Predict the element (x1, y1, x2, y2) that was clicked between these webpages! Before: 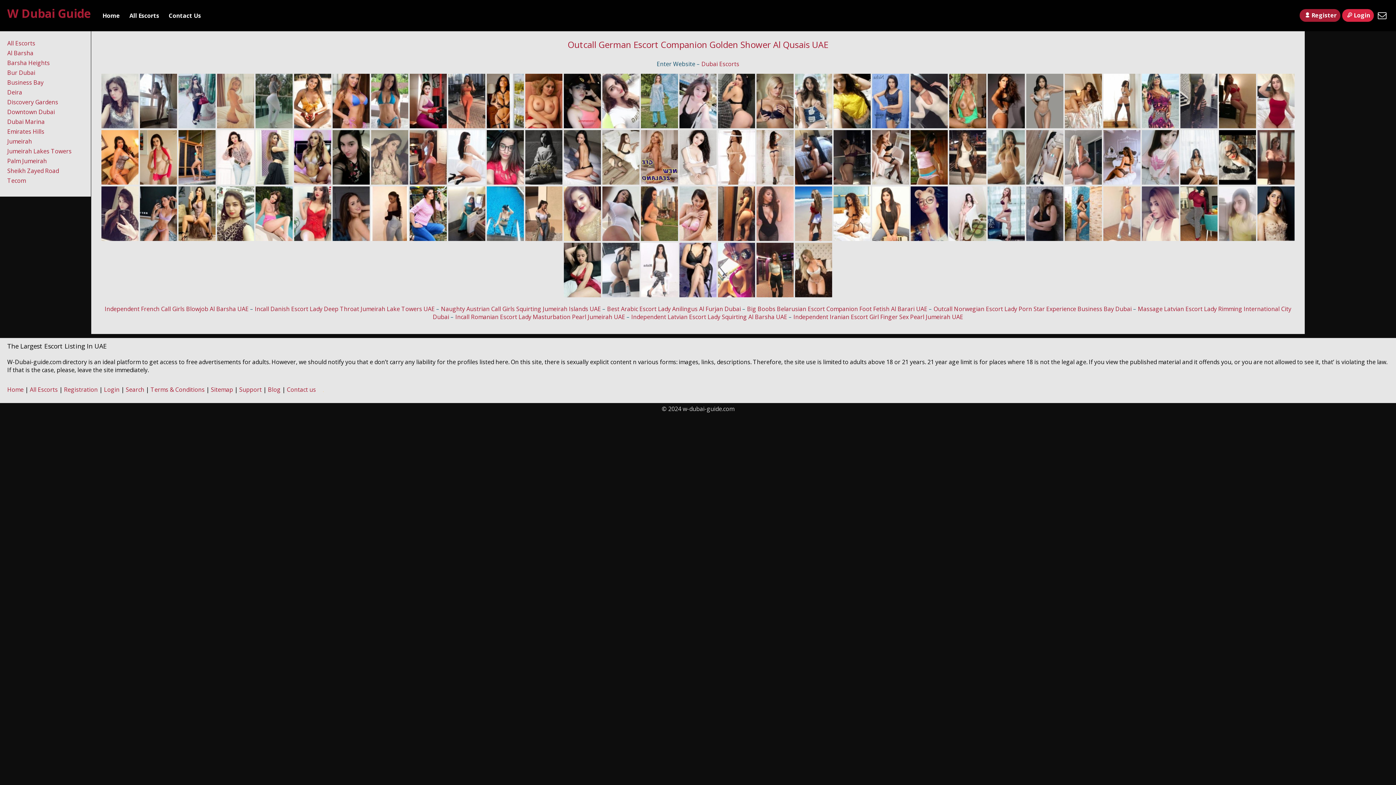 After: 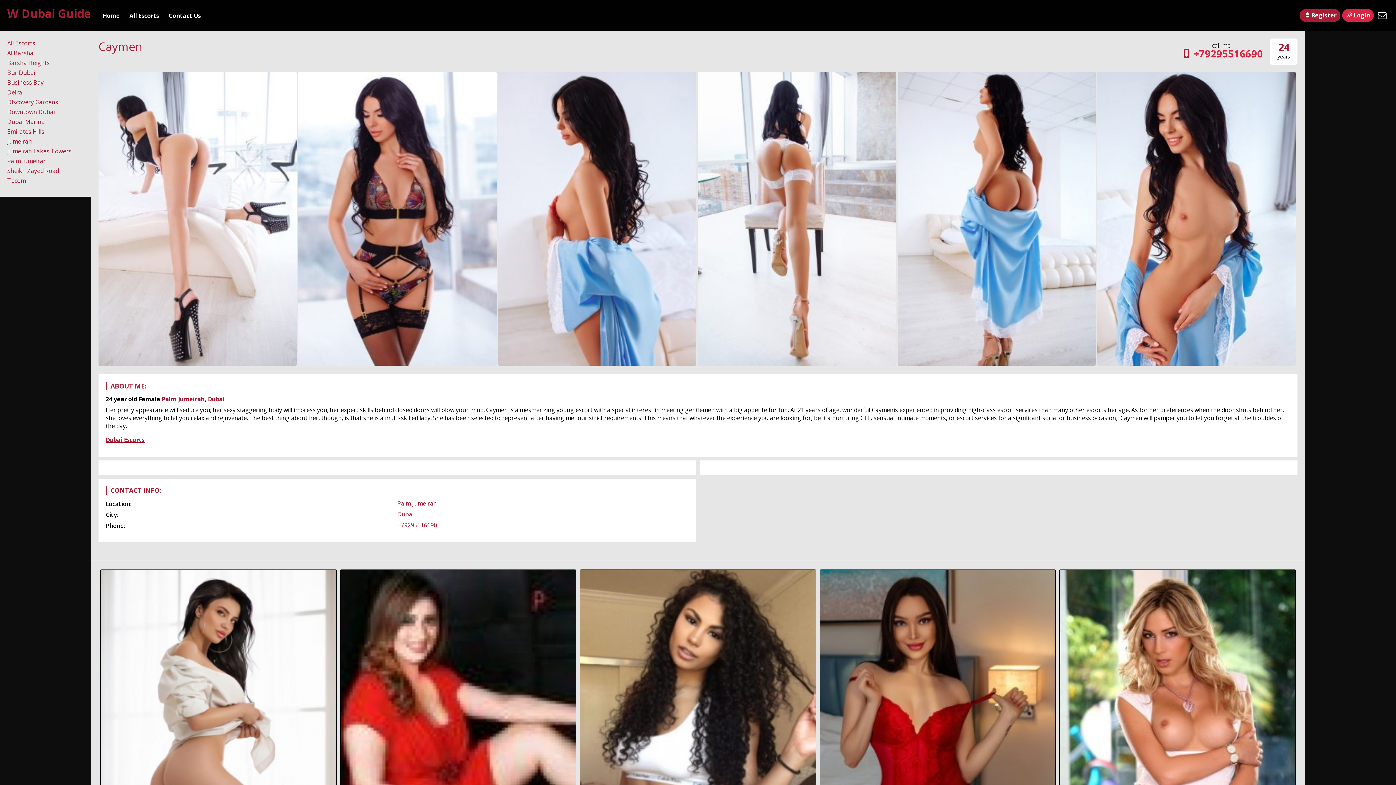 Action: bbox: (1180, 122, 1217, 130)